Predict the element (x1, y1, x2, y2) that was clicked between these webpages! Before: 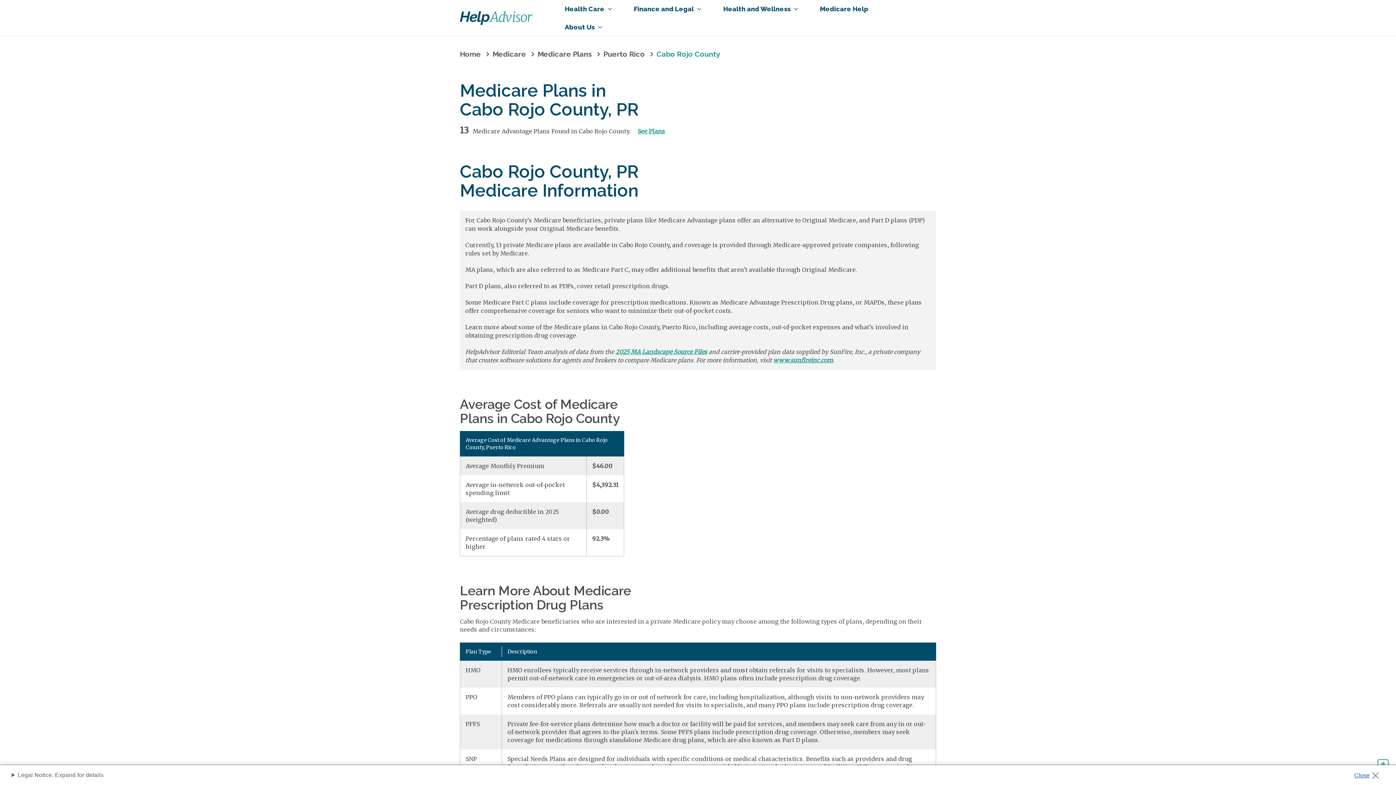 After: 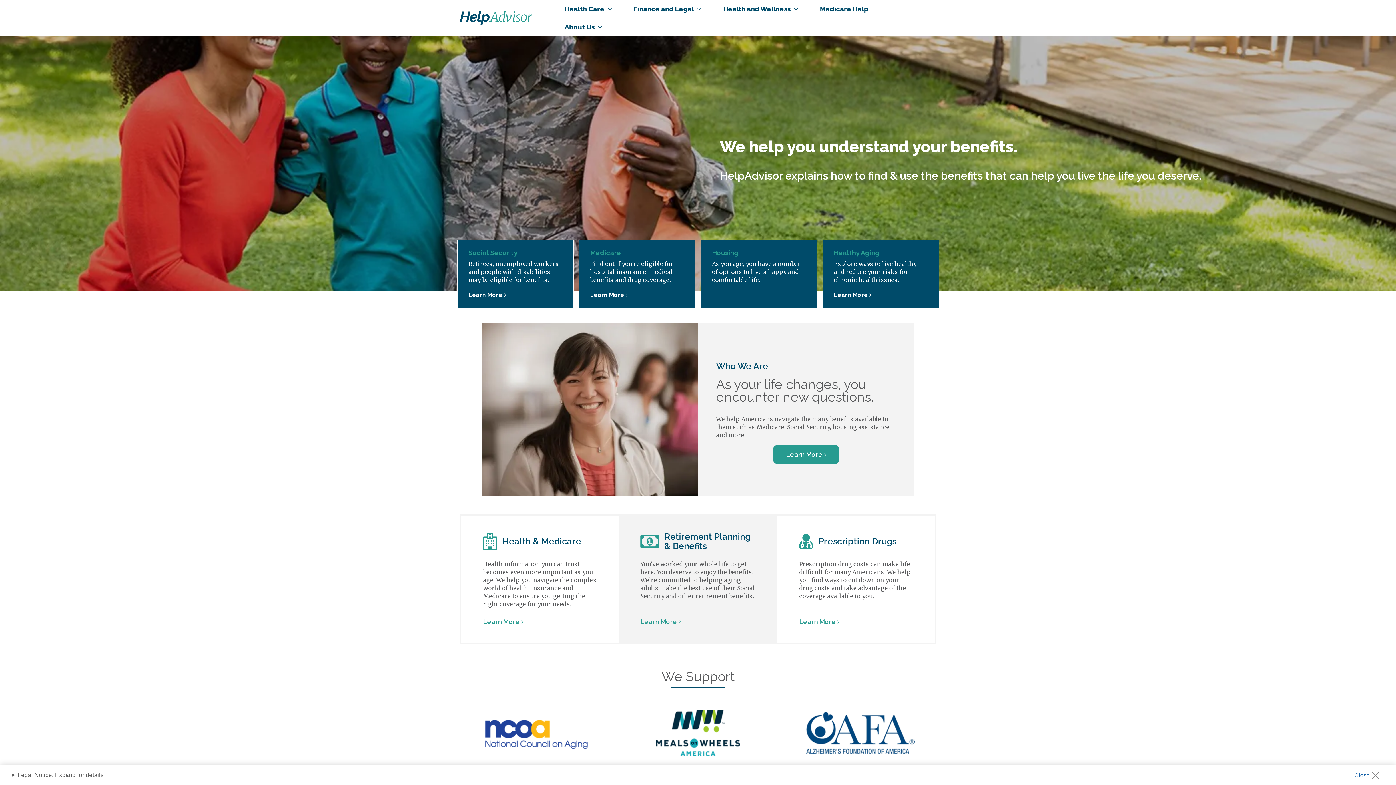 Action: bbox: (460, 0, 537, 36)